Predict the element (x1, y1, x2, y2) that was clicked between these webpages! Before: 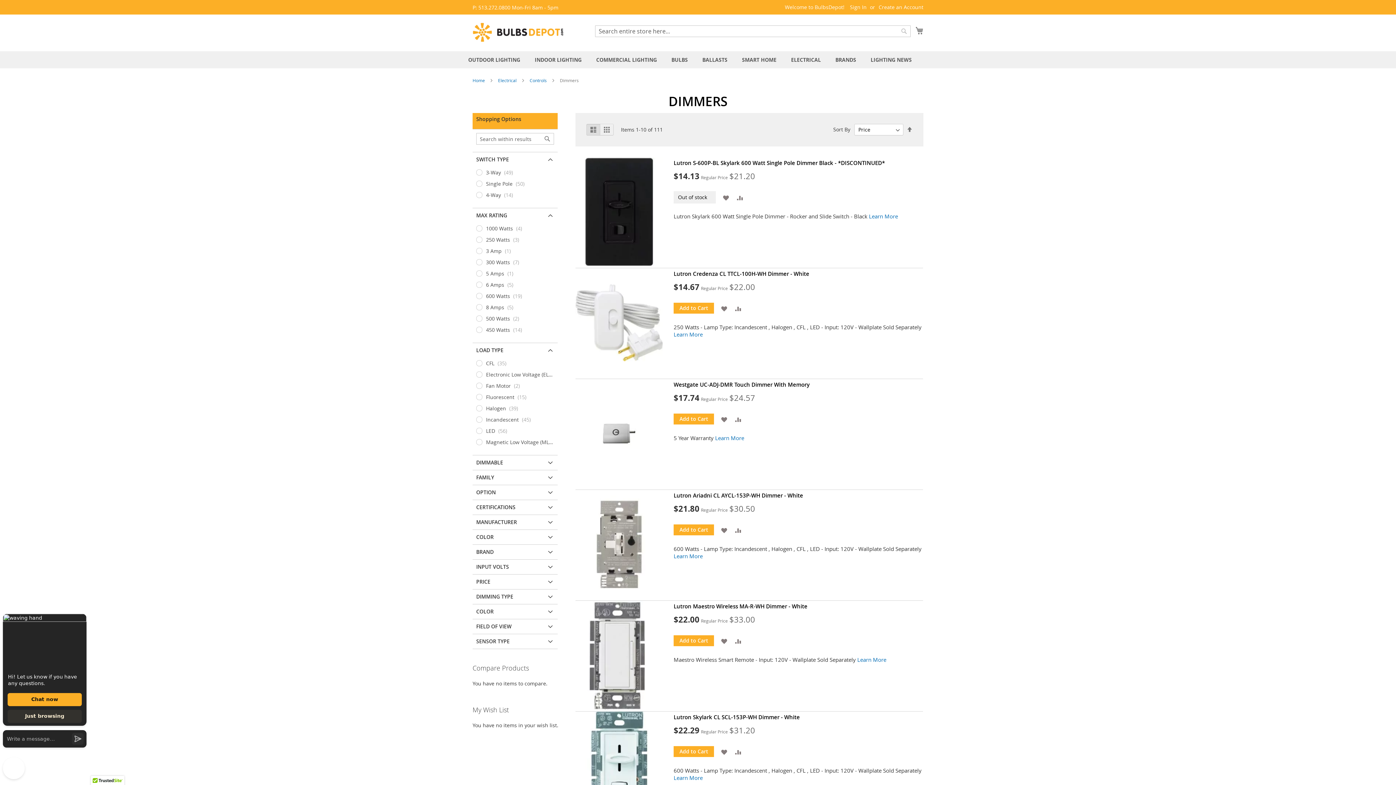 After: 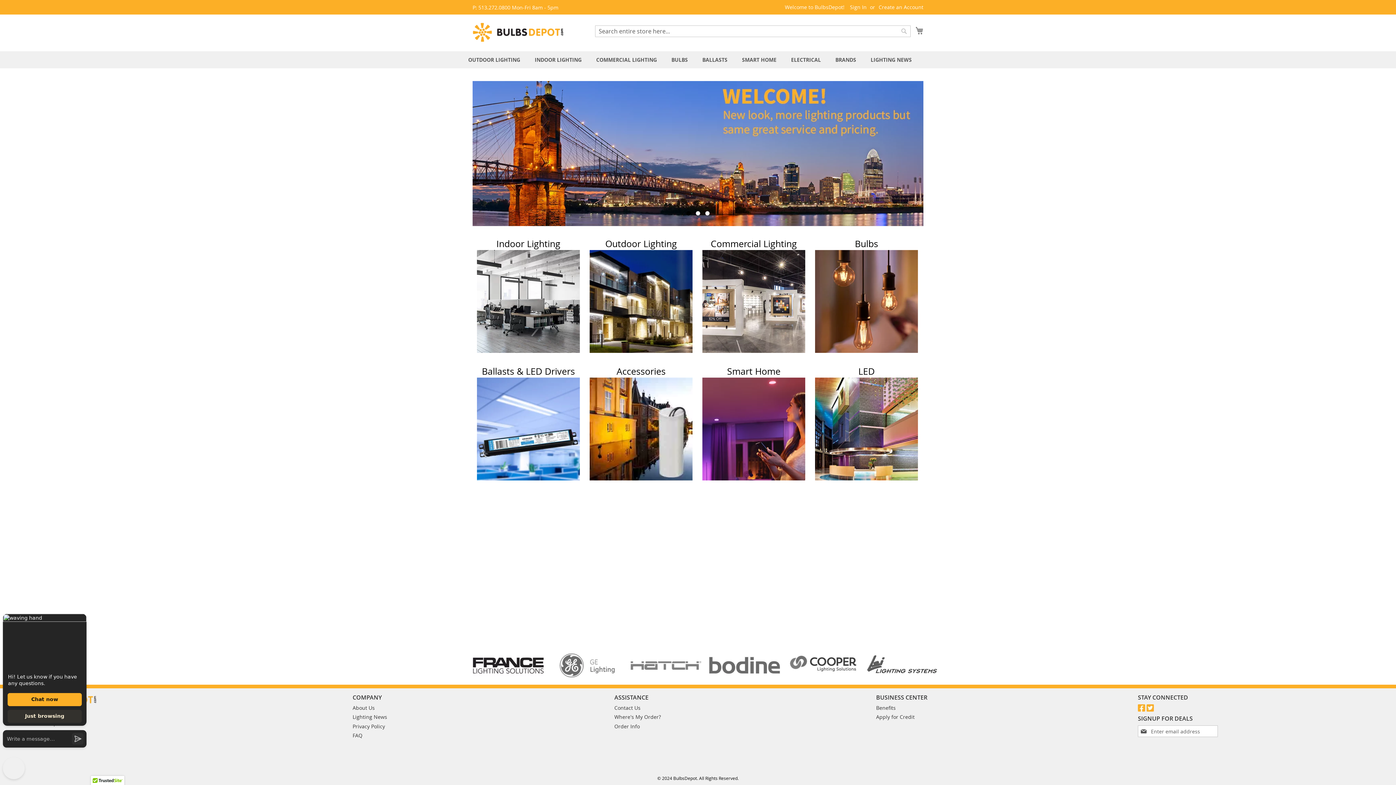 Action: bbox: (472, 77, 486, 83) label: Home 